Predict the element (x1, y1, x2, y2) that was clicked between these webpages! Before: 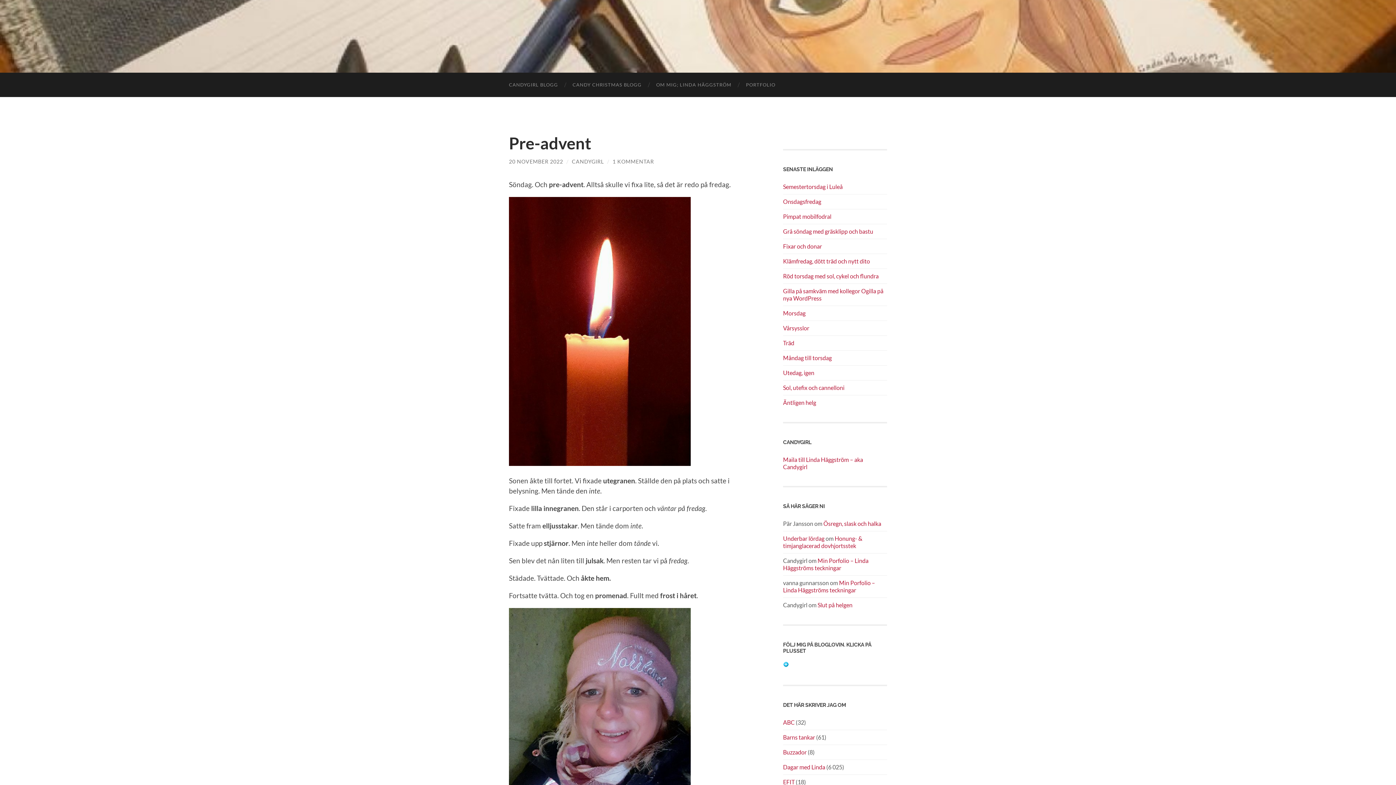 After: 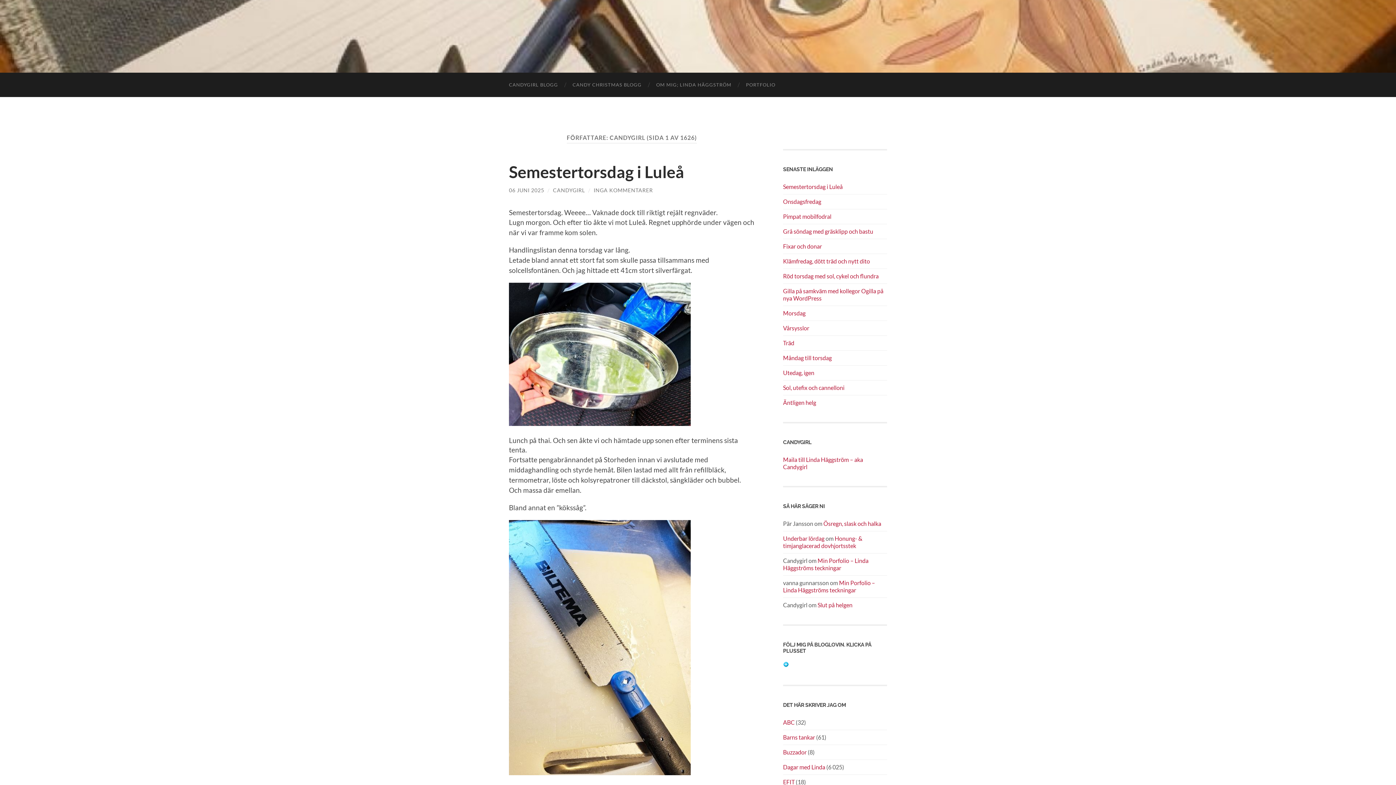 Action: bbox: (572, 158, 604, 164) label: CANDYGIRL